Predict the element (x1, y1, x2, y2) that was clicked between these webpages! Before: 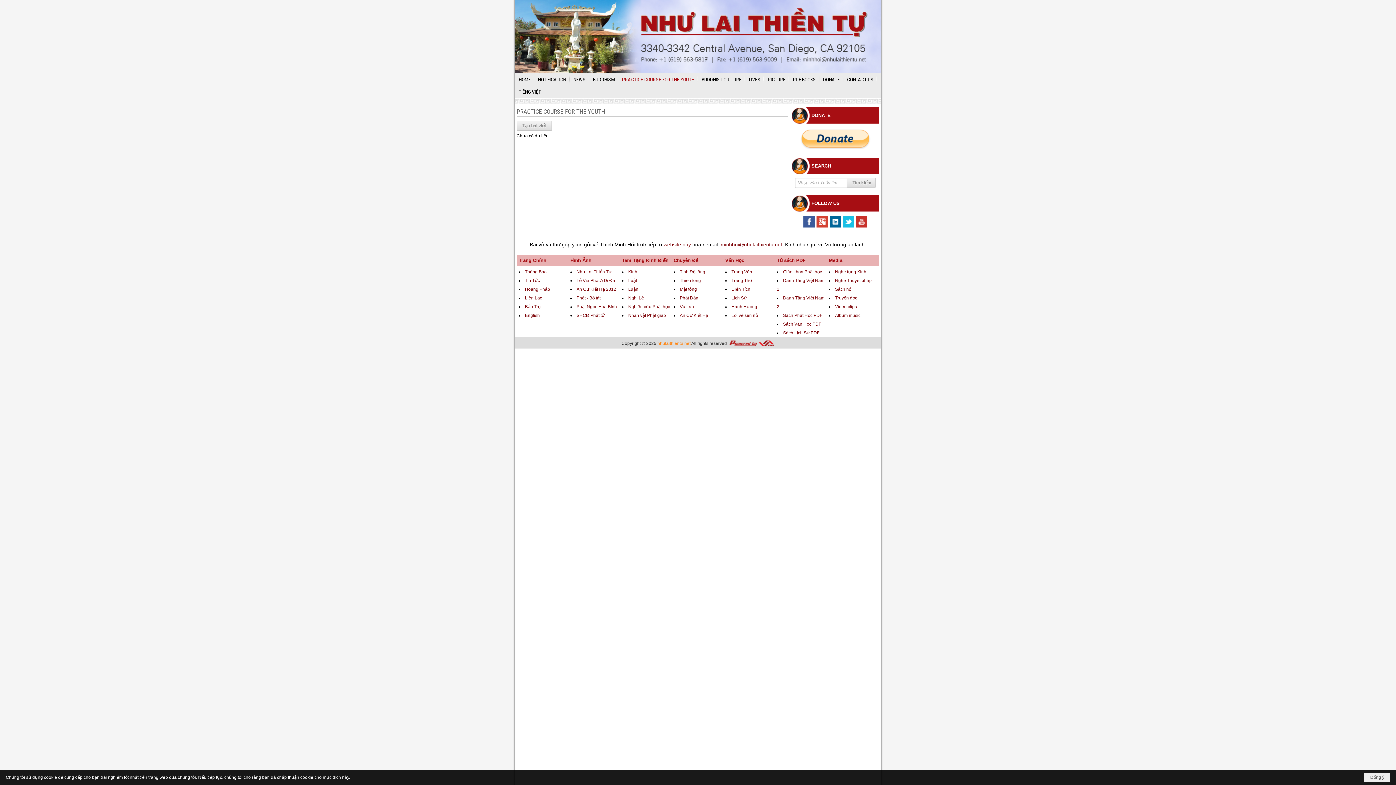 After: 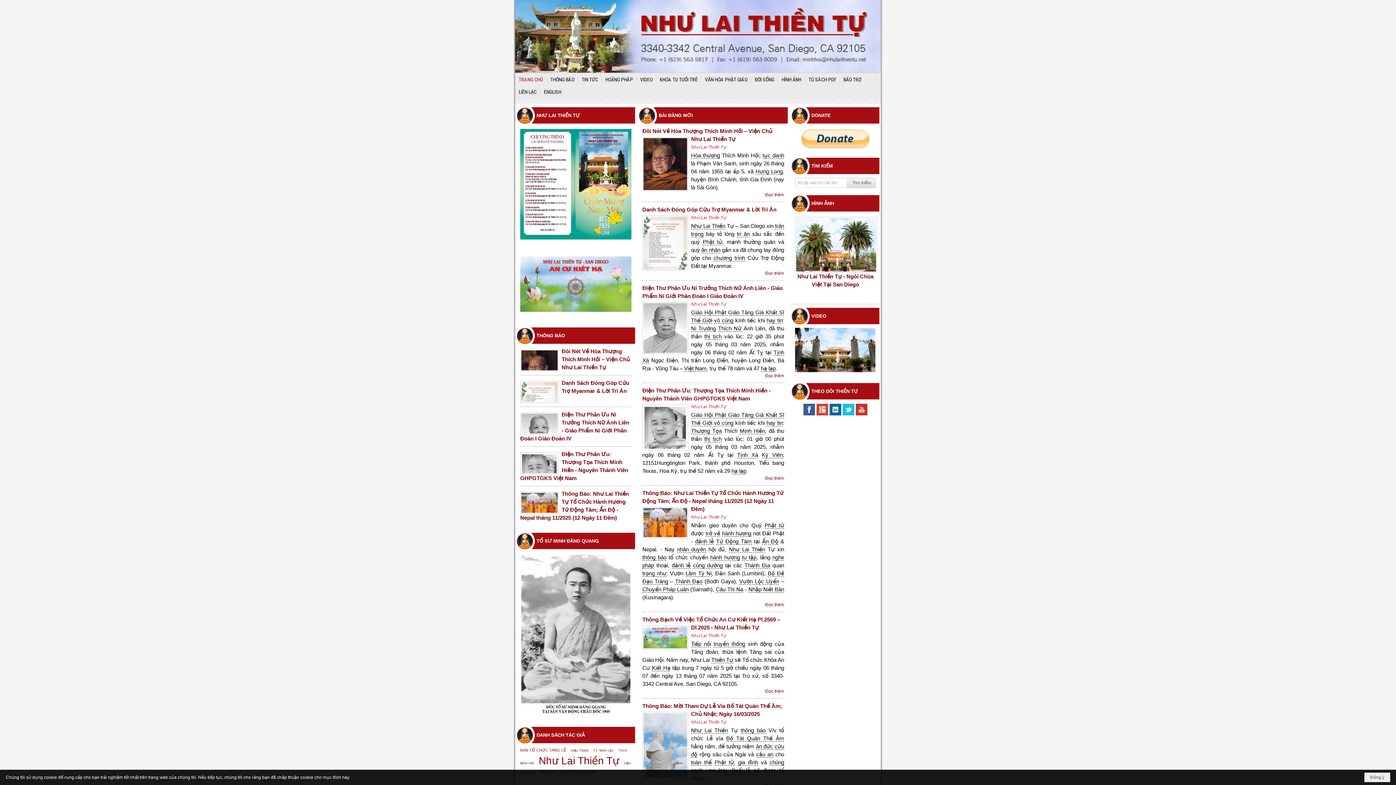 Action: bbox: (515, 85, 544, 97) label: TIẾNG VIỆT